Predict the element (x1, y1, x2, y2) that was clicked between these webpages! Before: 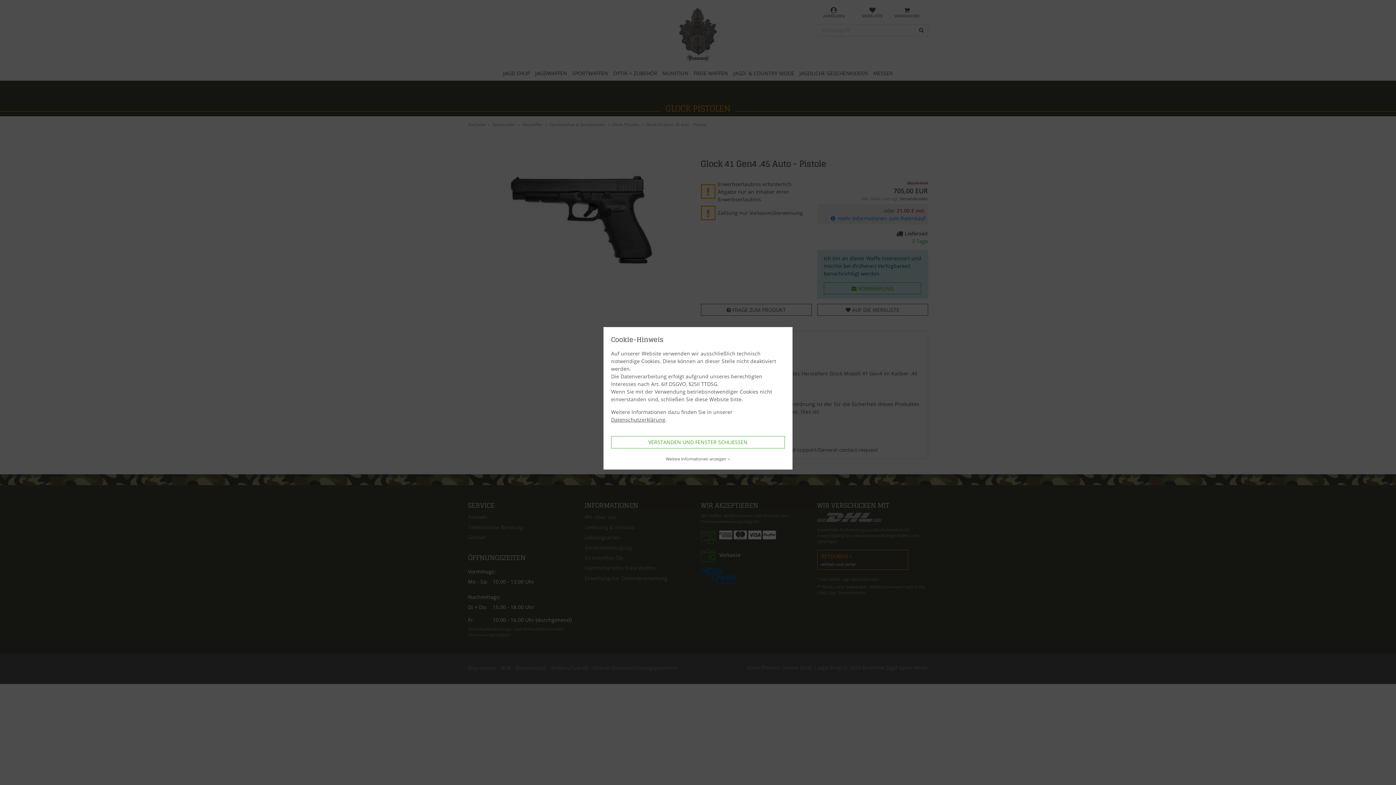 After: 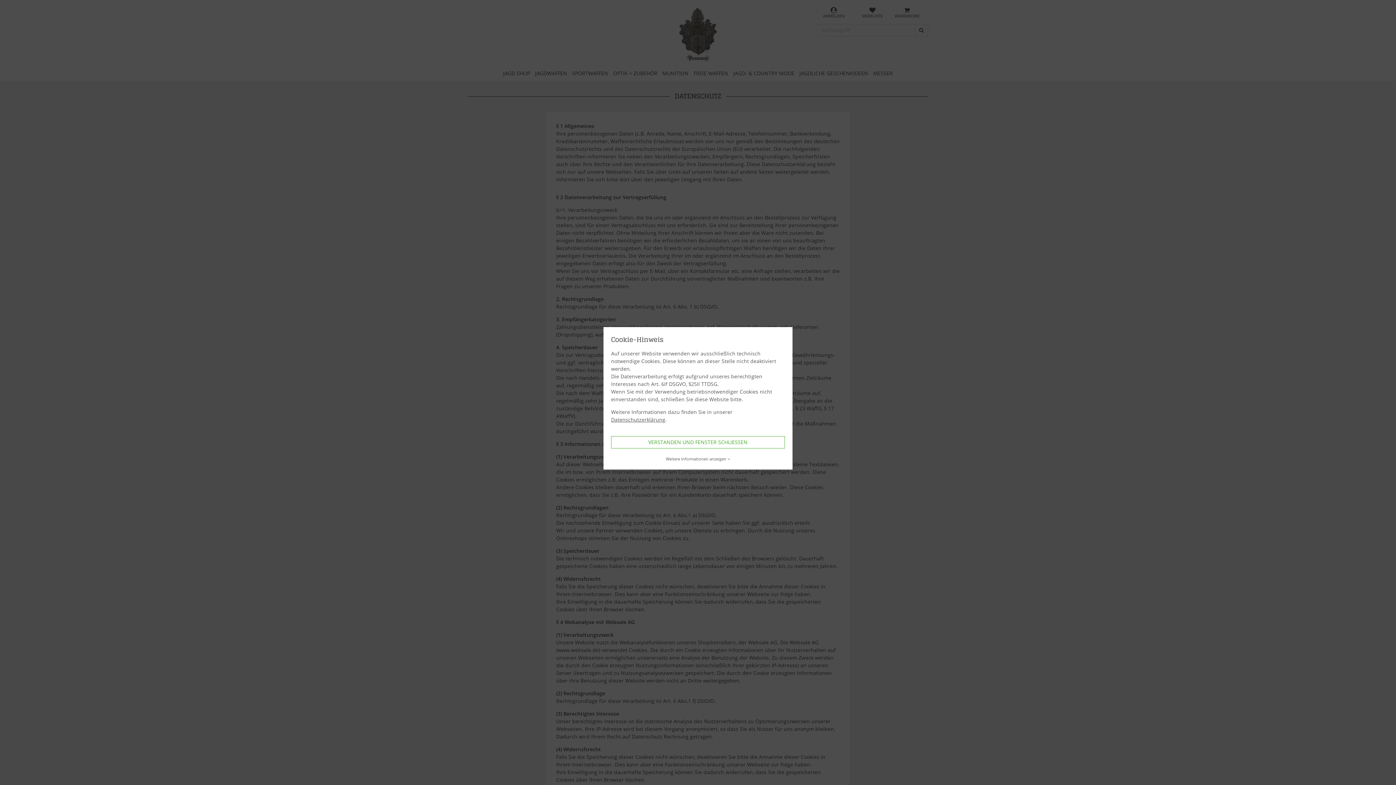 Action: label: Datenschutzerklärung bbox: (611, 416, 665, 423)